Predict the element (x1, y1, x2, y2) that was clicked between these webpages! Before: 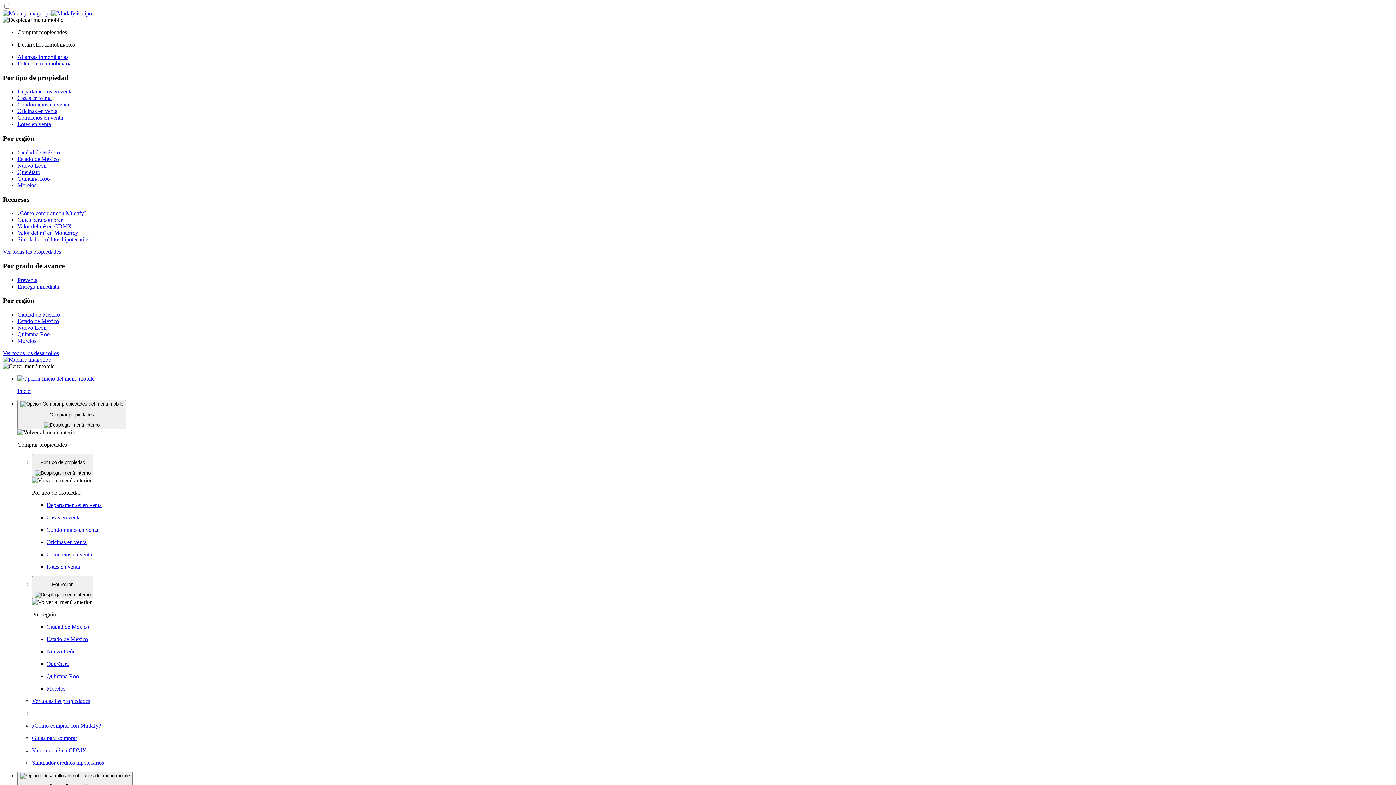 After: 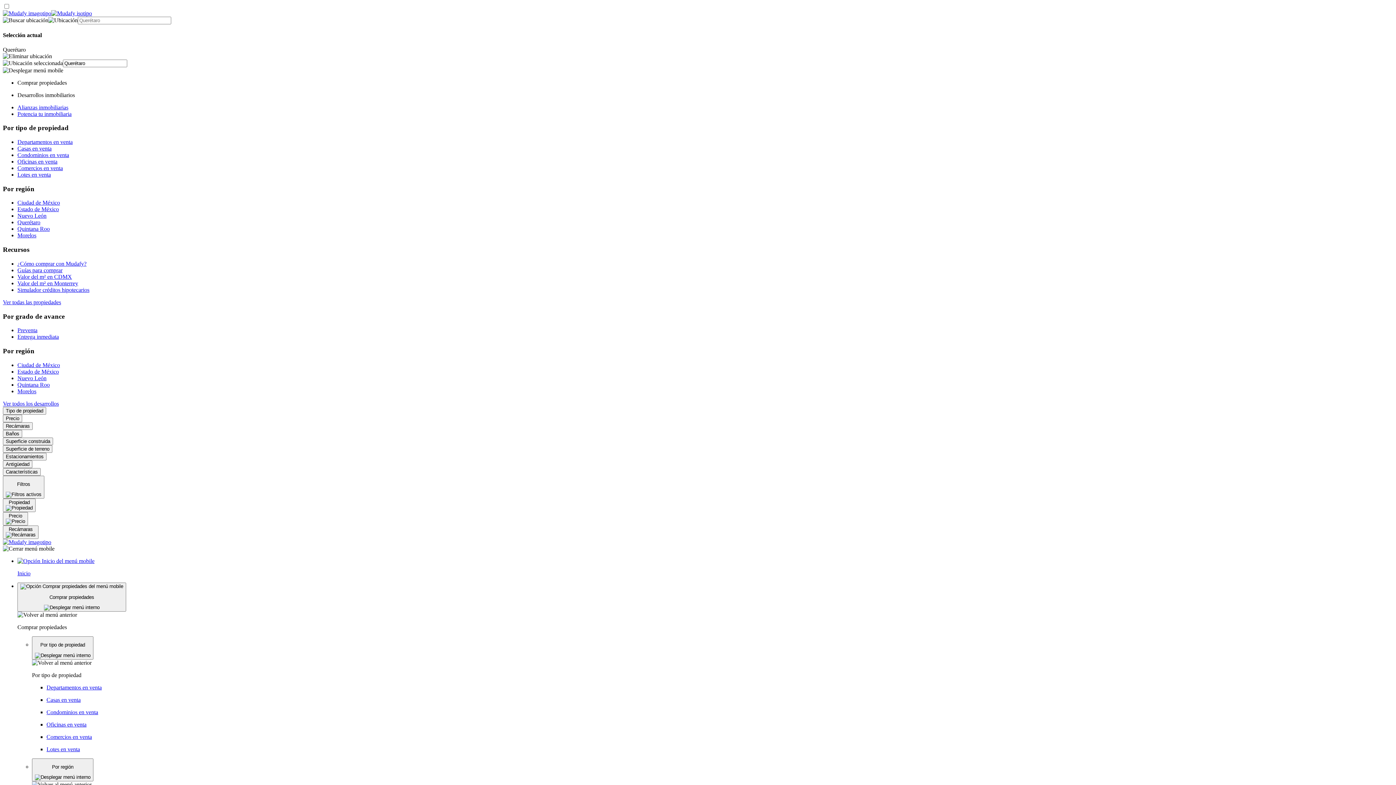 Action: label: Querétaro bbox: (17, 169, 40, 175)